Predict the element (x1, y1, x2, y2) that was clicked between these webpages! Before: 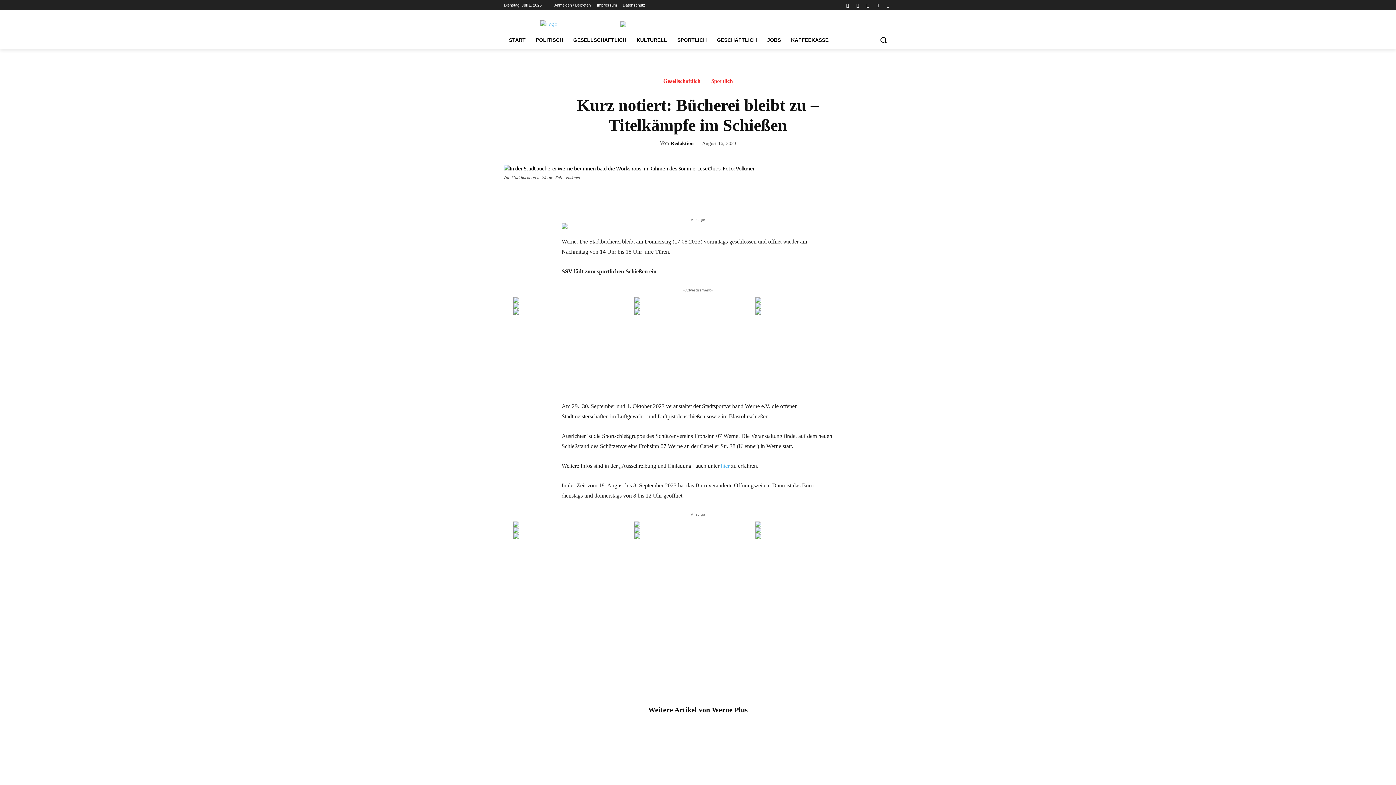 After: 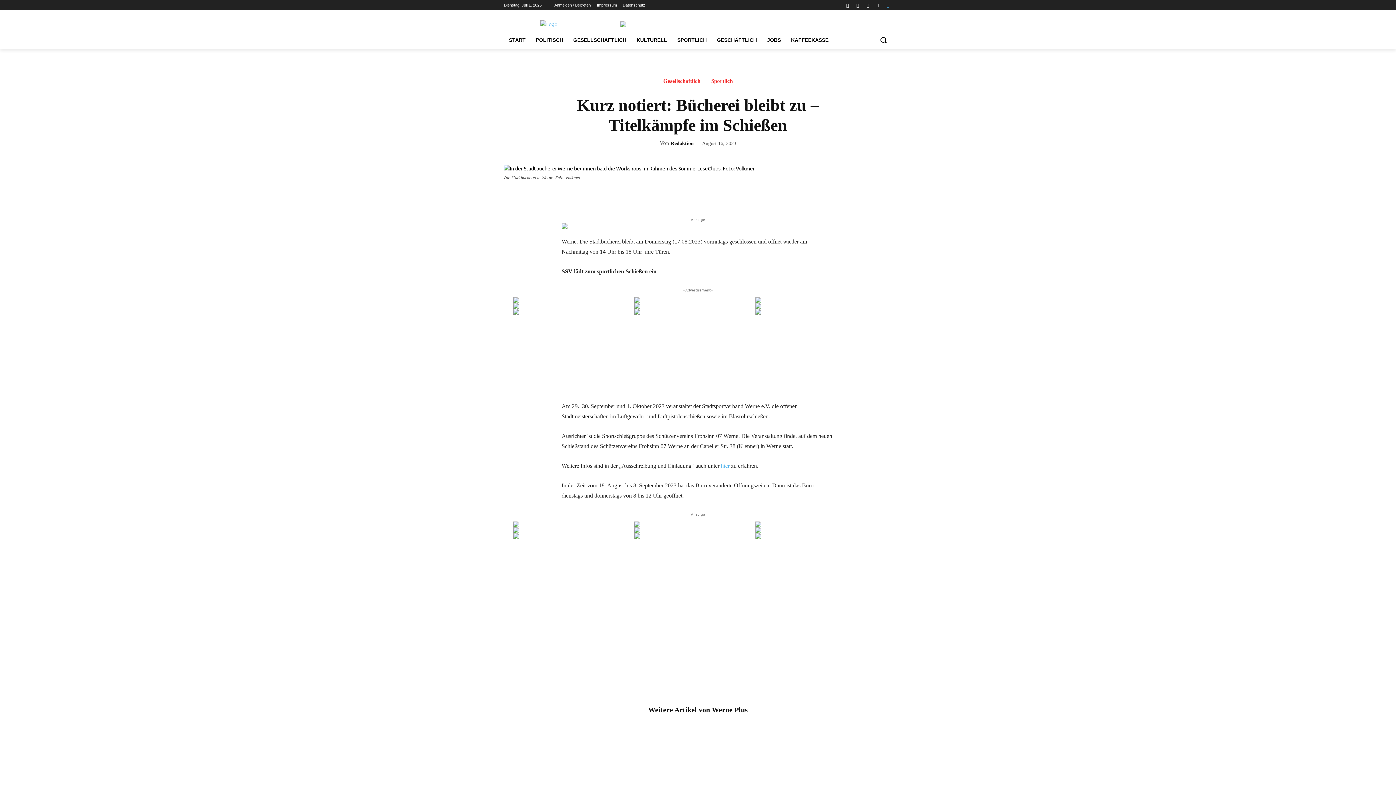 Action: bbox: (884, 0, 892, 9)